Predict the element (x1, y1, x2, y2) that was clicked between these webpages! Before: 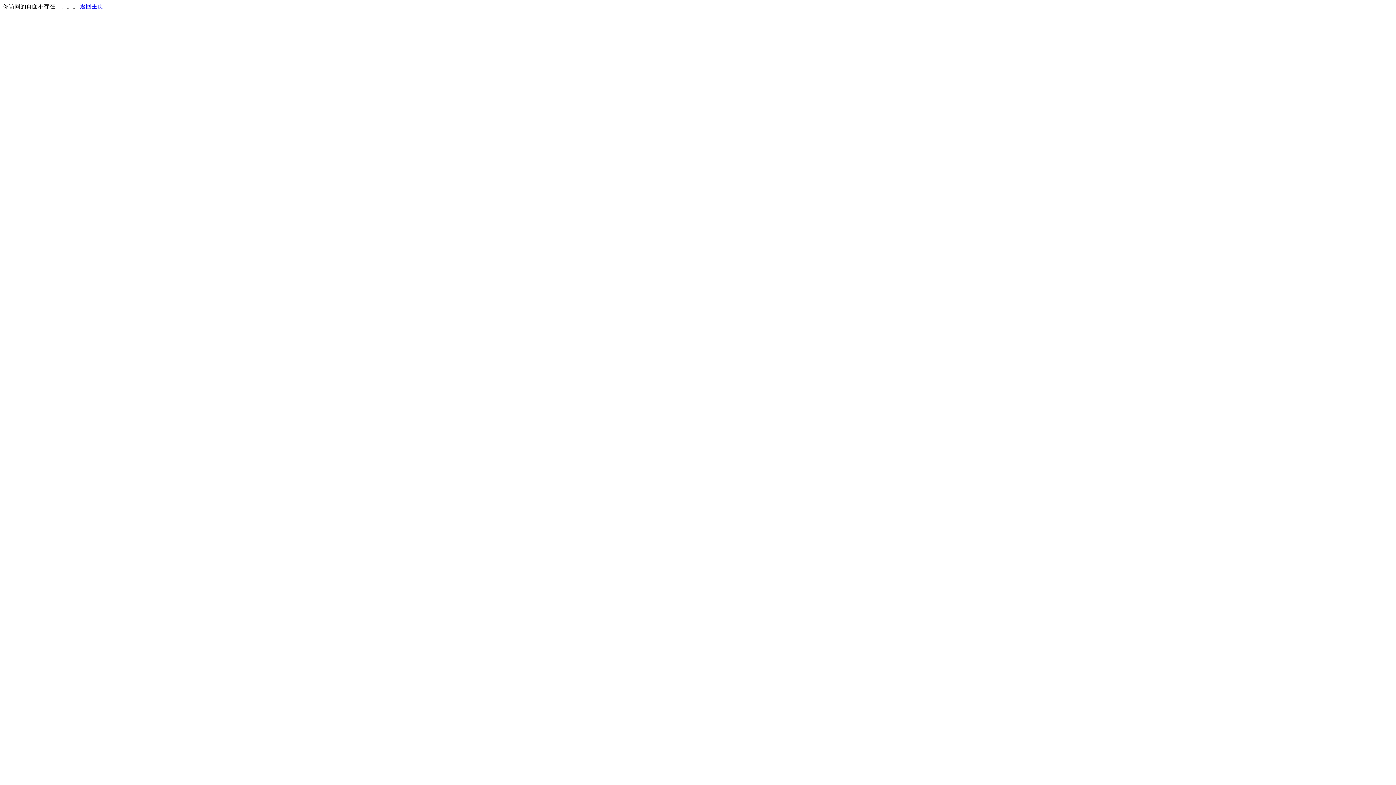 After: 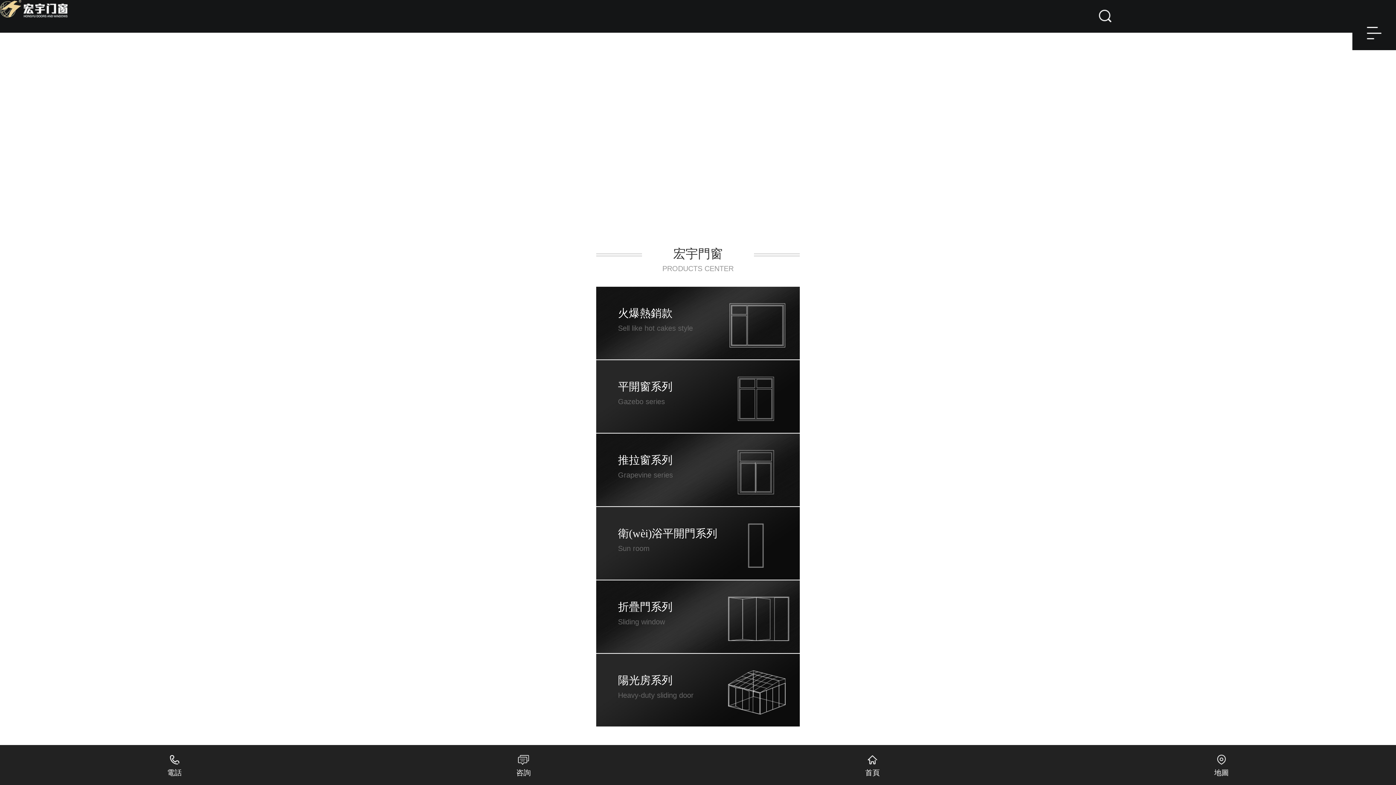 Action: label: 返回主页 bbox: (80, 3, 103, 9)